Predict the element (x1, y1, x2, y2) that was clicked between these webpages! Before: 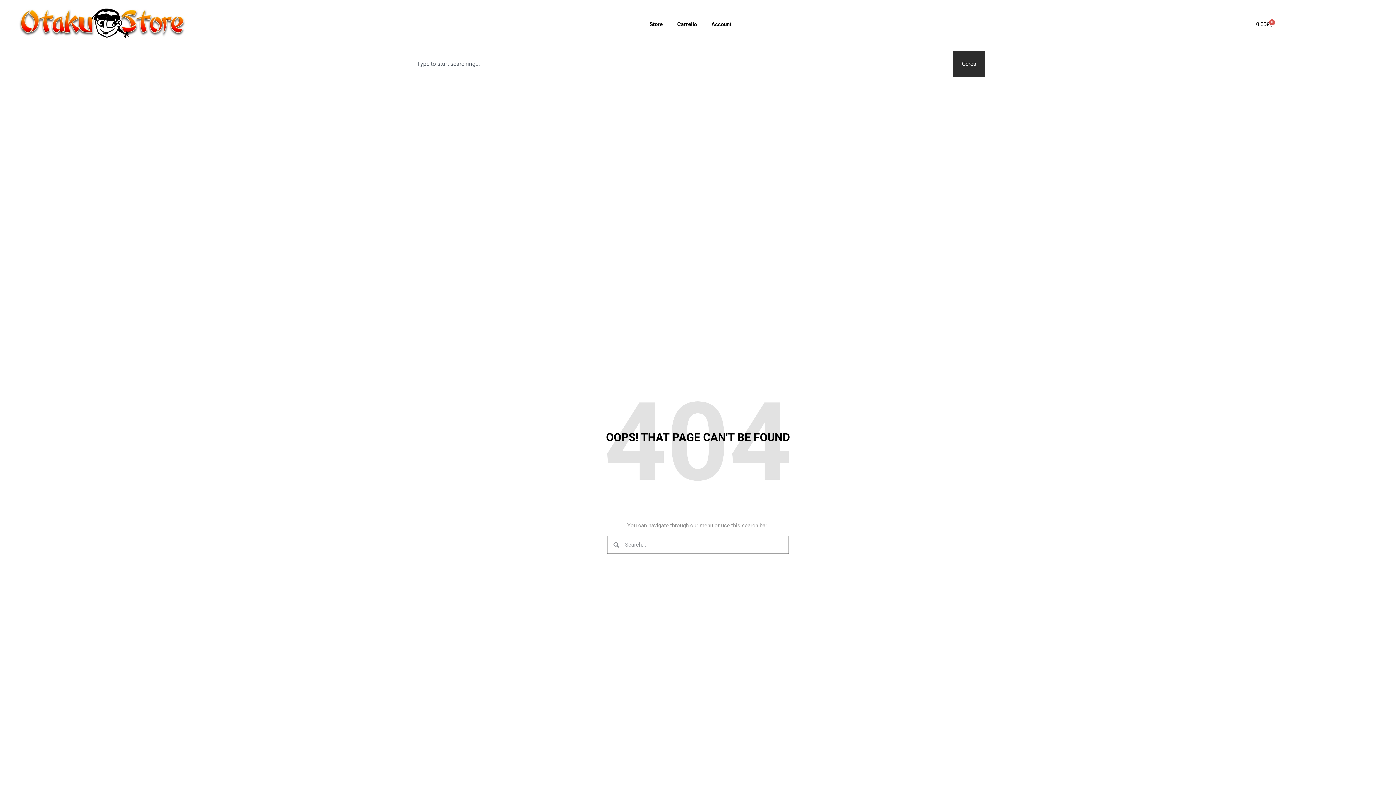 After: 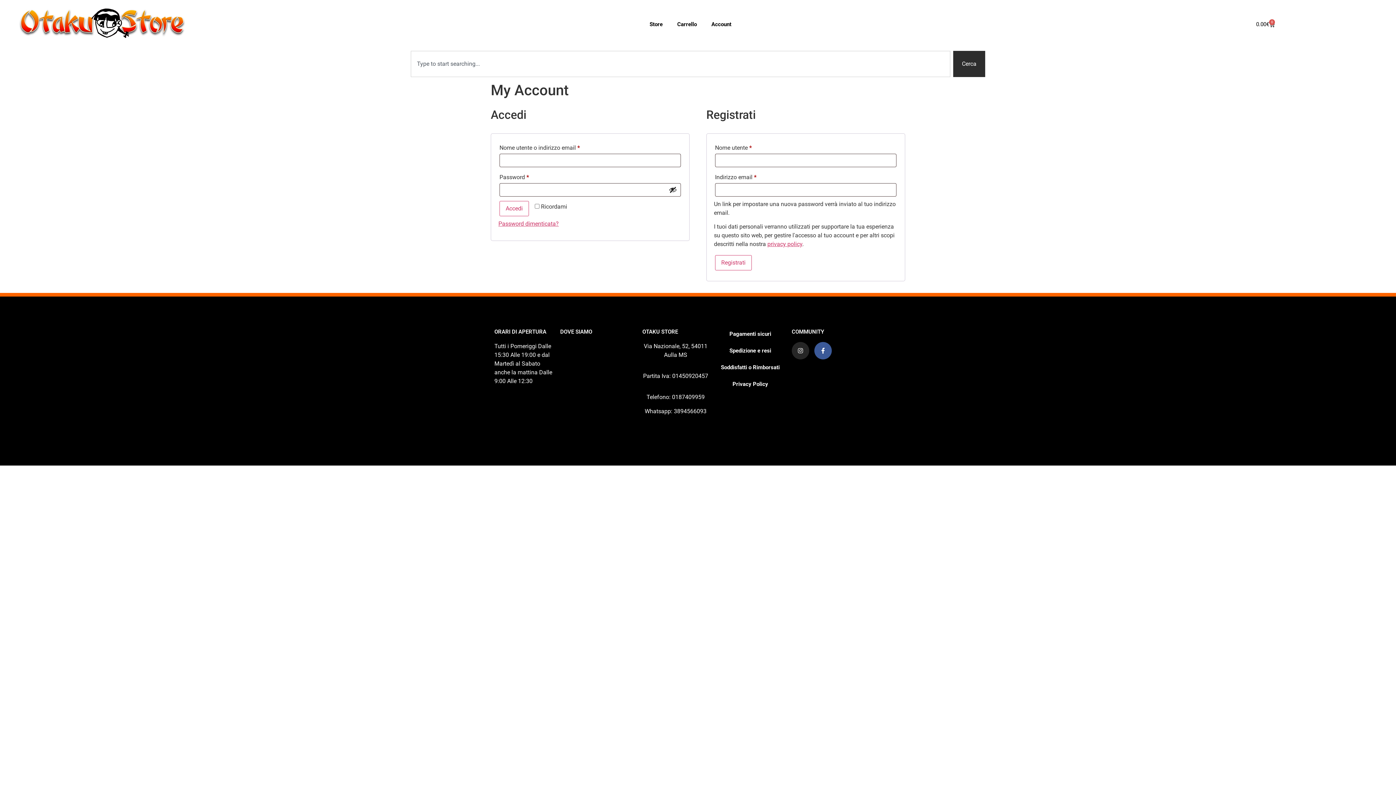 Action: bbox: (704, 16, 738, 32) label: Account